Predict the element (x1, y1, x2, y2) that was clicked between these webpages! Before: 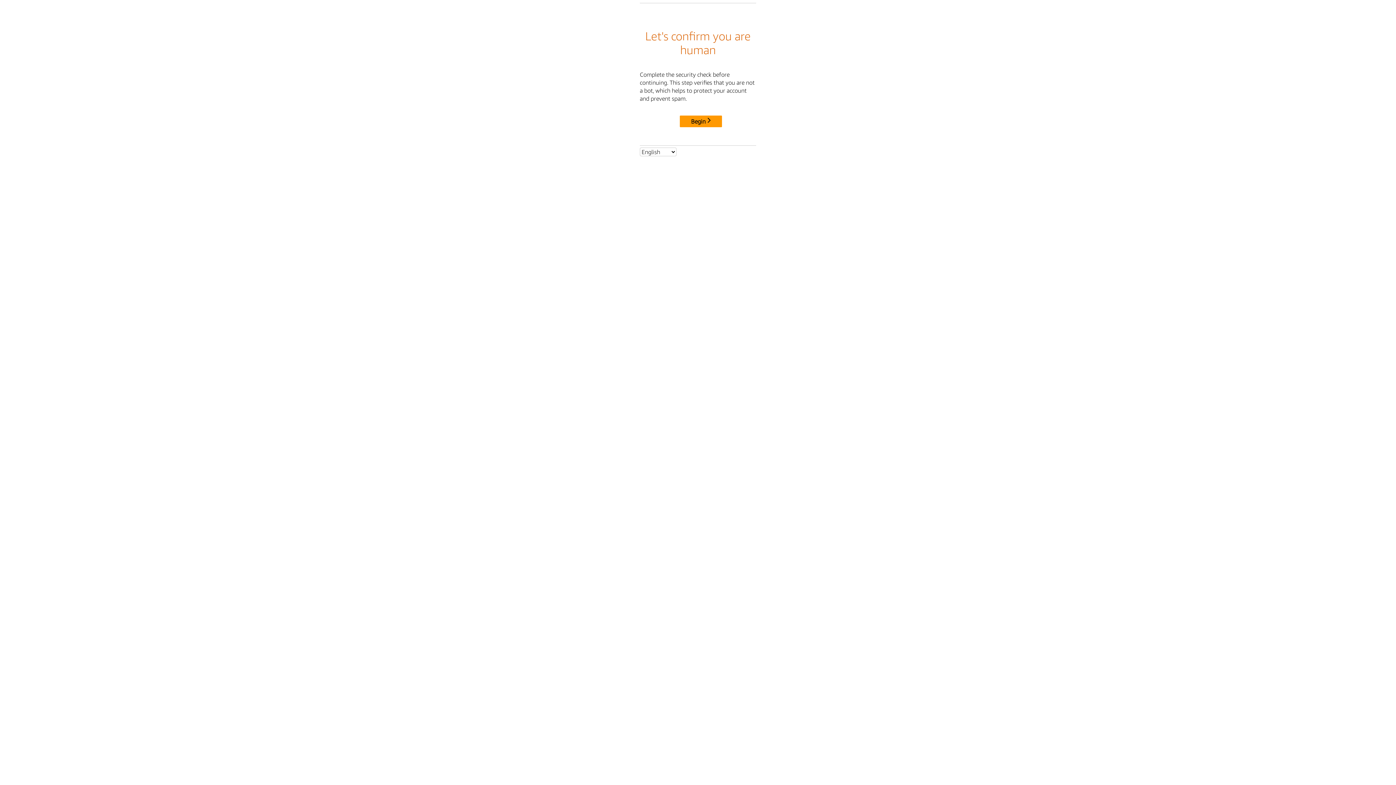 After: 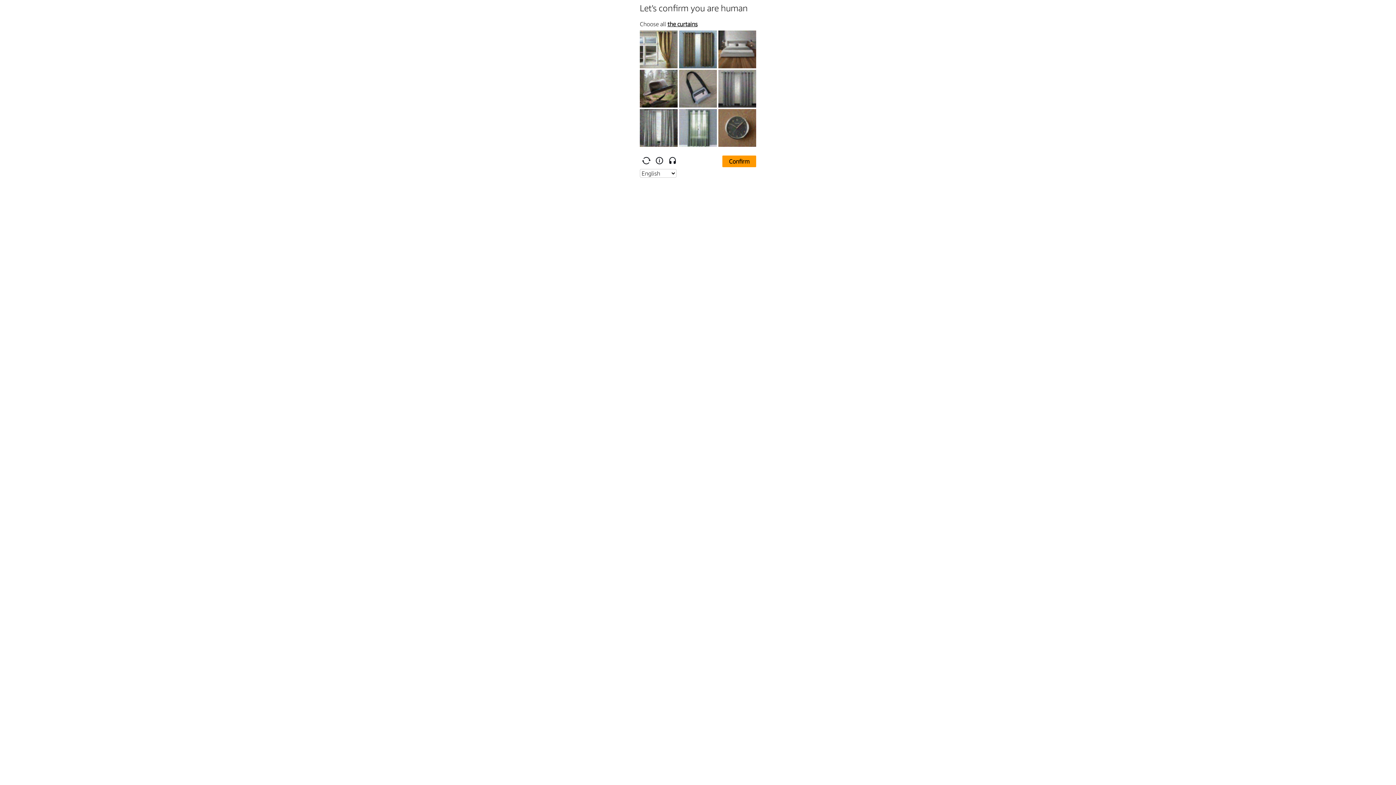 Action: bbox: (680, 115, 722, 127) label: Begin